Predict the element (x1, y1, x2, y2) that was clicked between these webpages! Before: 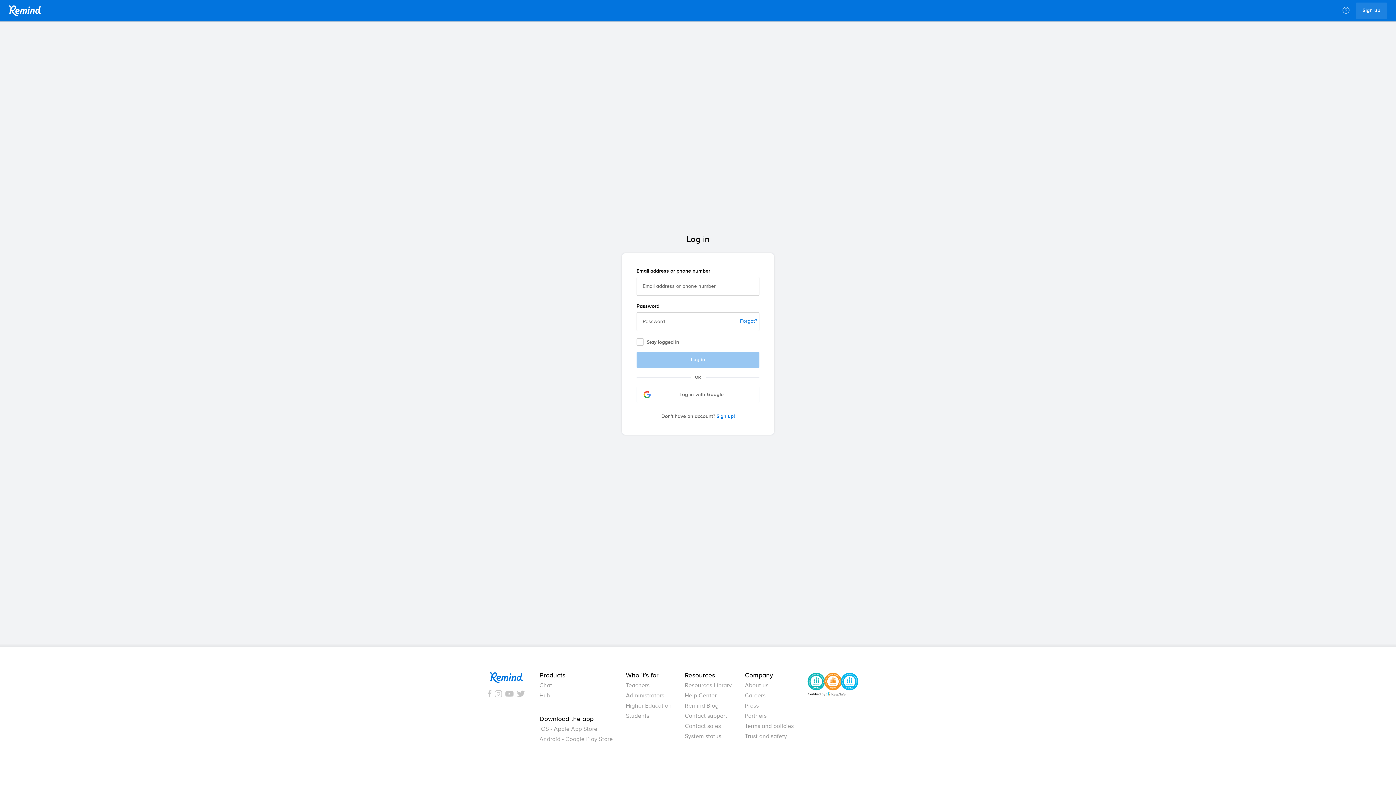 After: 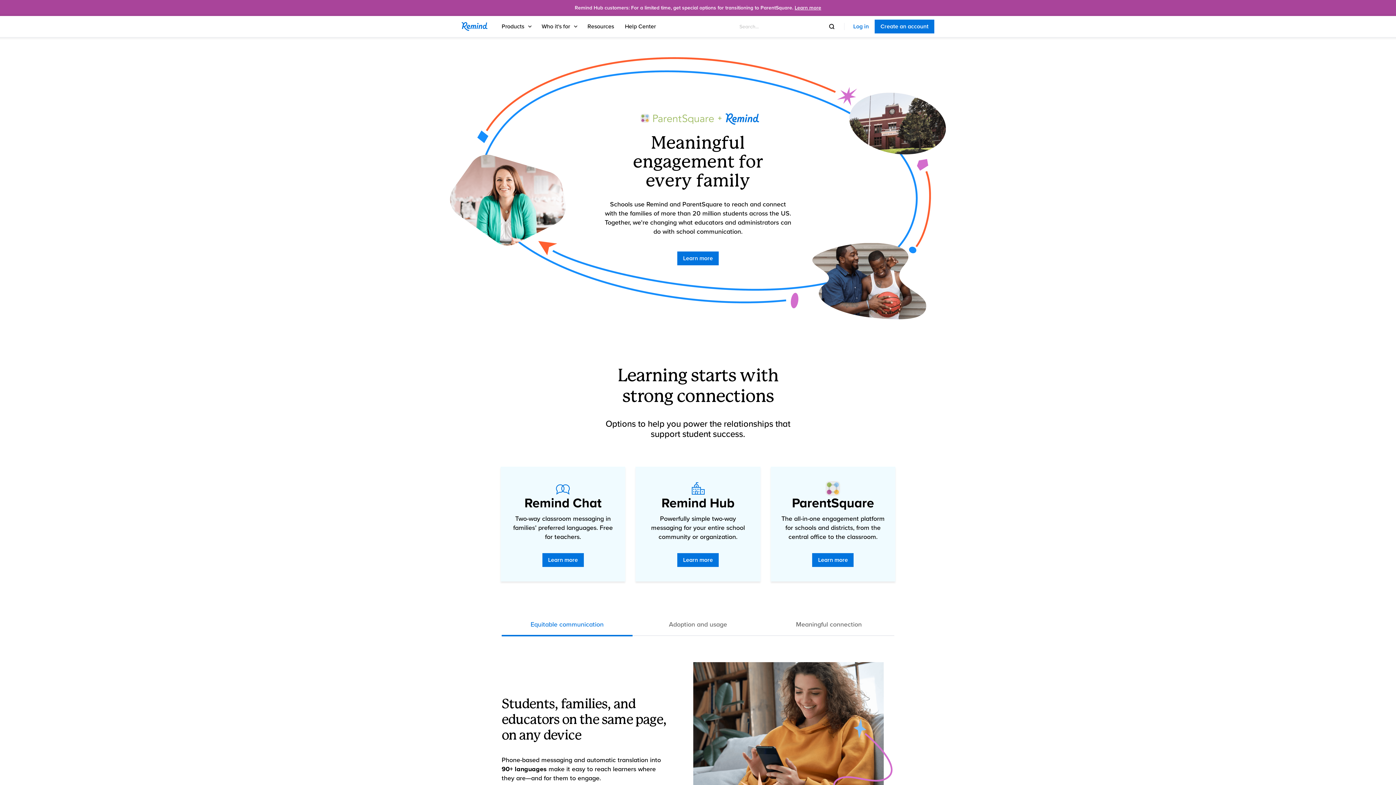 Action: bbox: (8, 5, 41, 16) label: Remind